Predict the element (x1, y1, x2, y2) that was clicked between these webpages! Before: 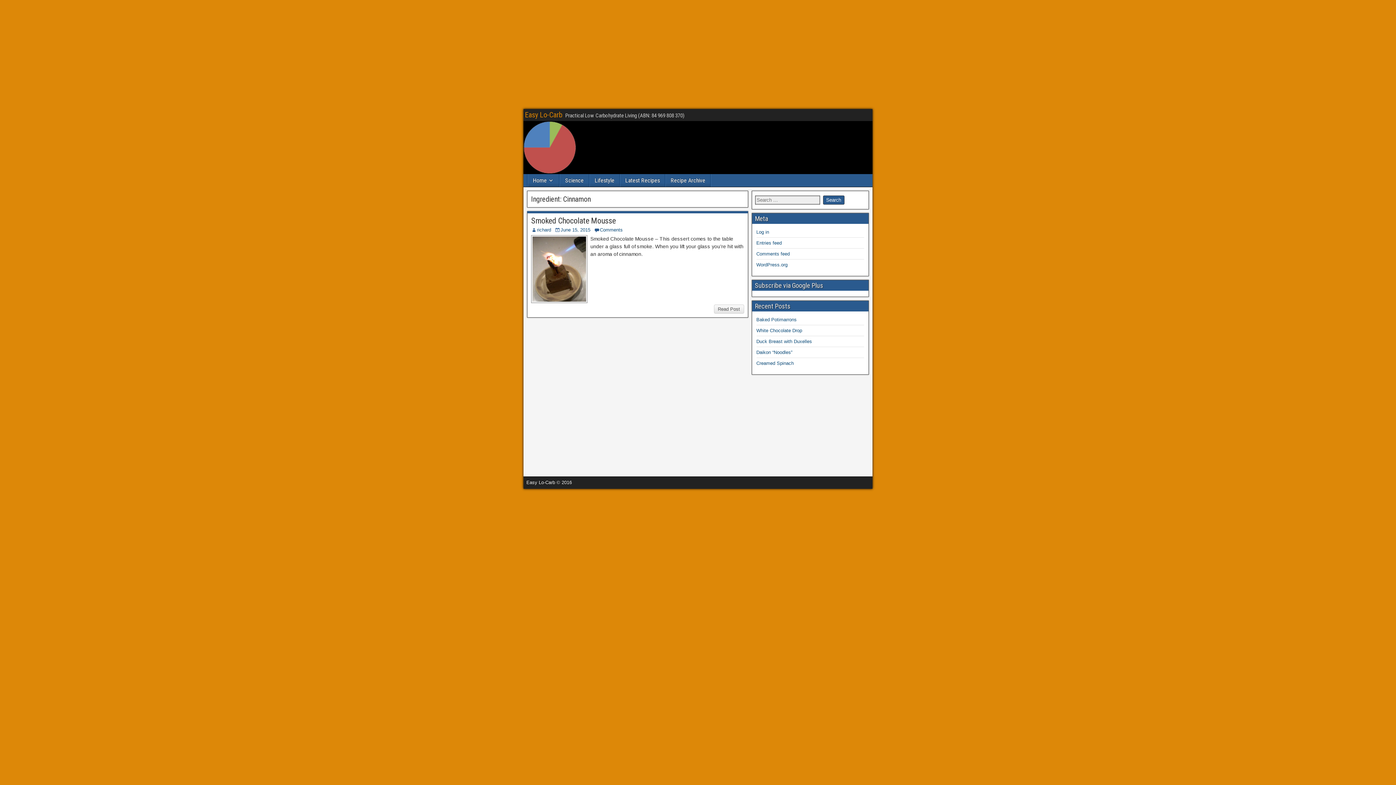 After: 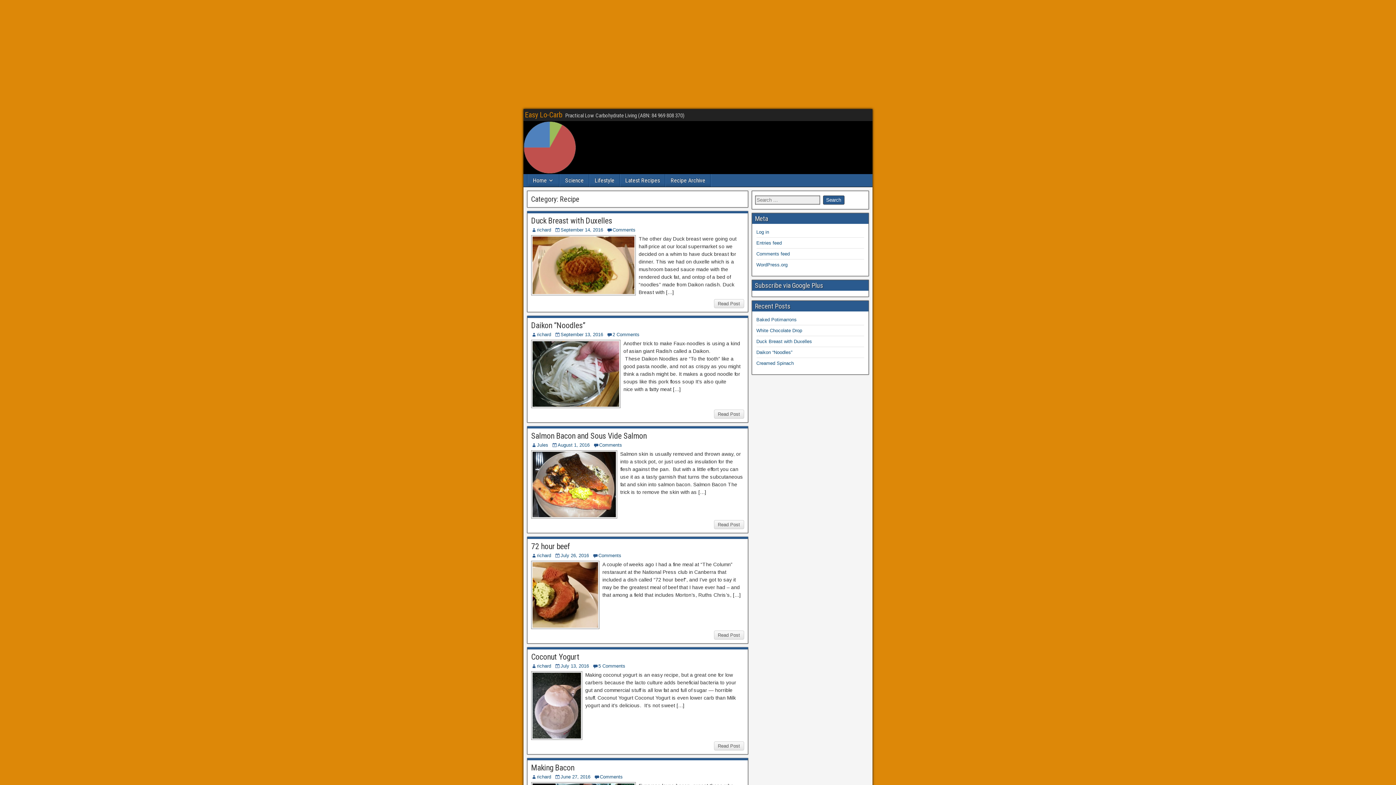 Action: bbox: (620, 174, 665, 186) label: Latest Recipes